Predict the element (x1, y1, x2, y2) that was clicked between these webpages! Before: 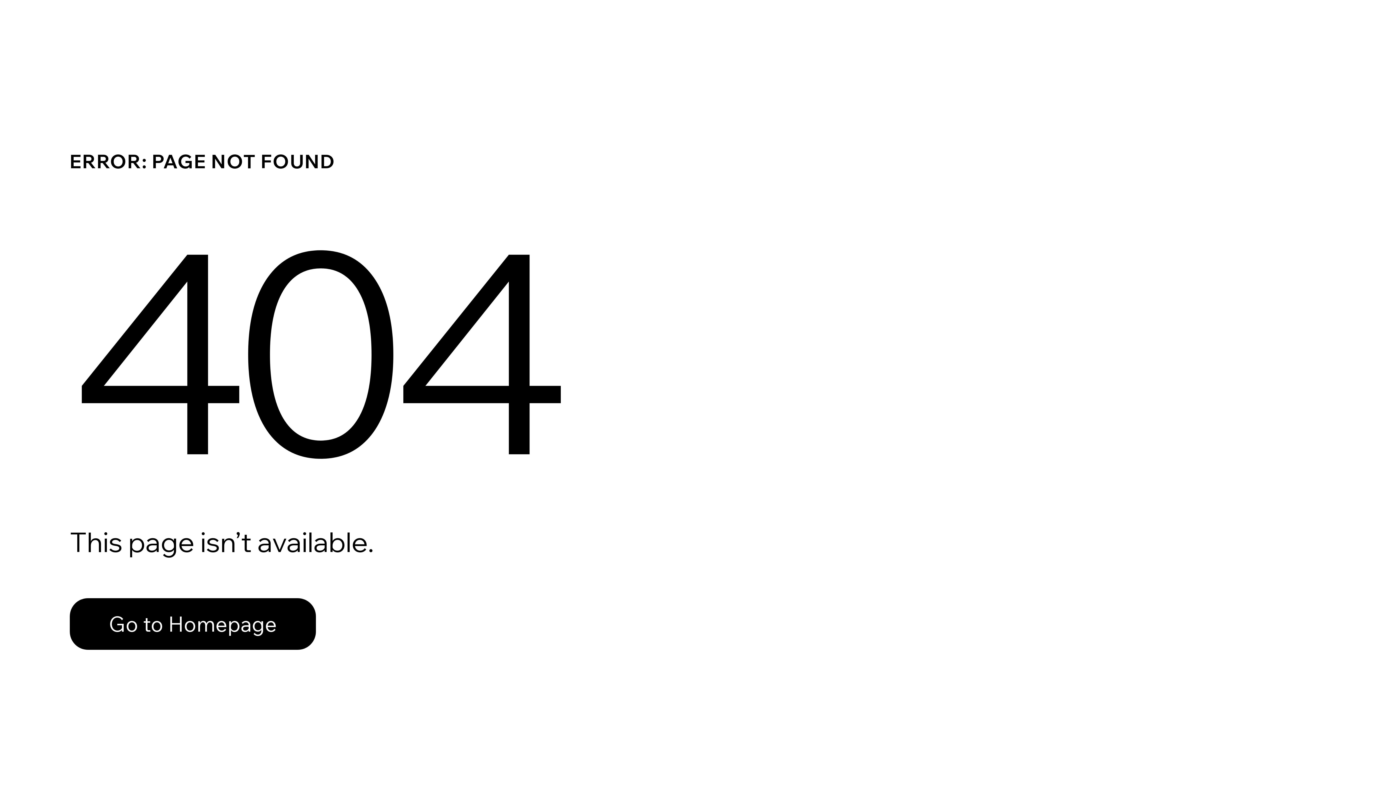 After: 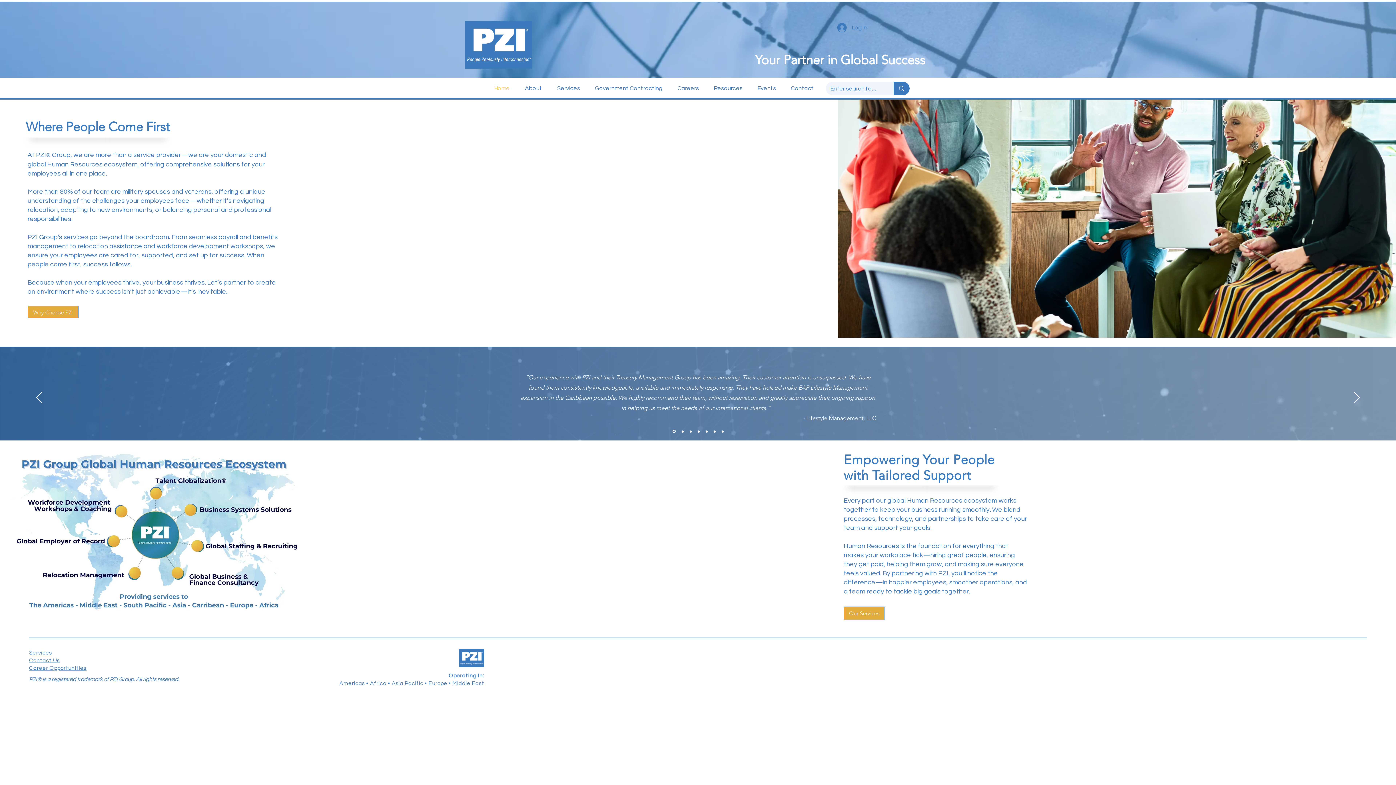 Action: bbox: (69, 582, 768, 659) label: Go to Homepage